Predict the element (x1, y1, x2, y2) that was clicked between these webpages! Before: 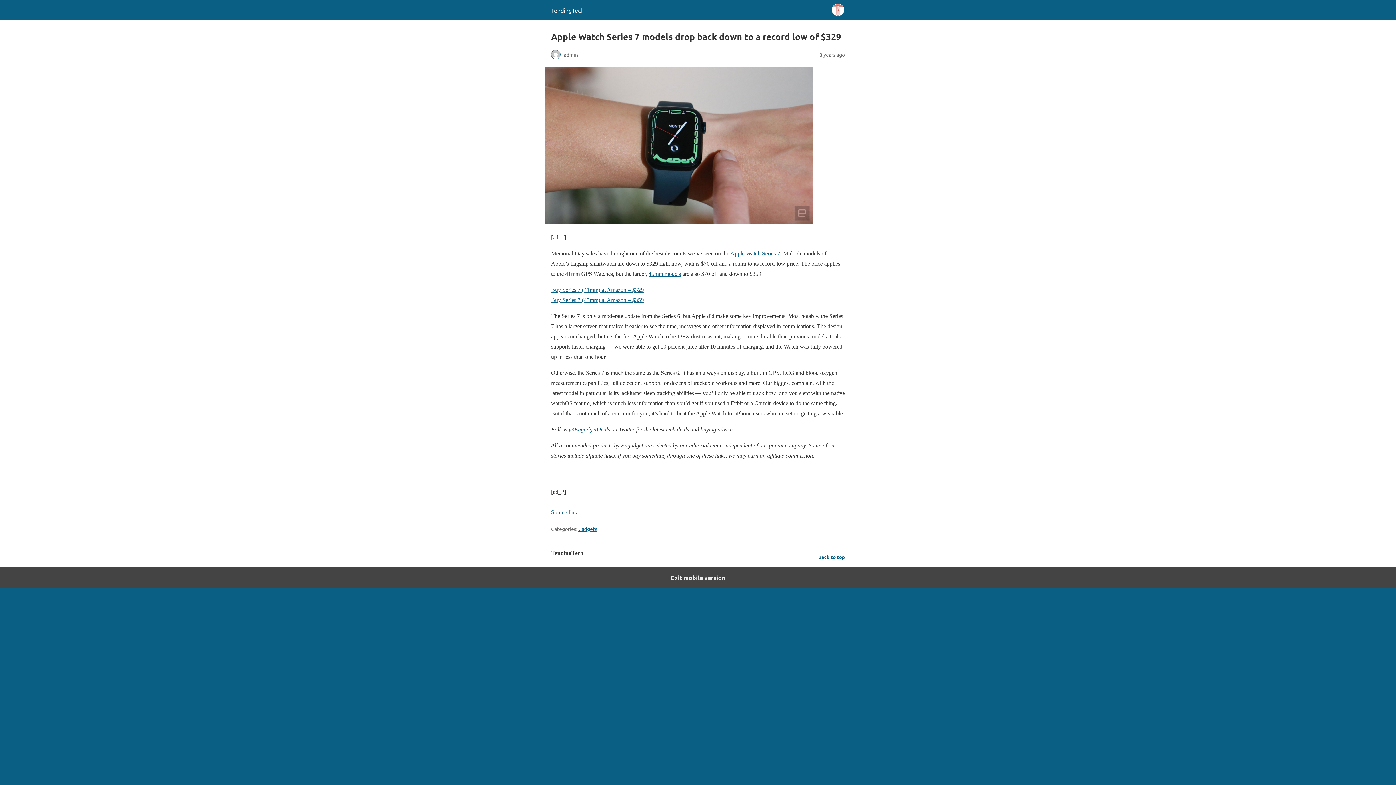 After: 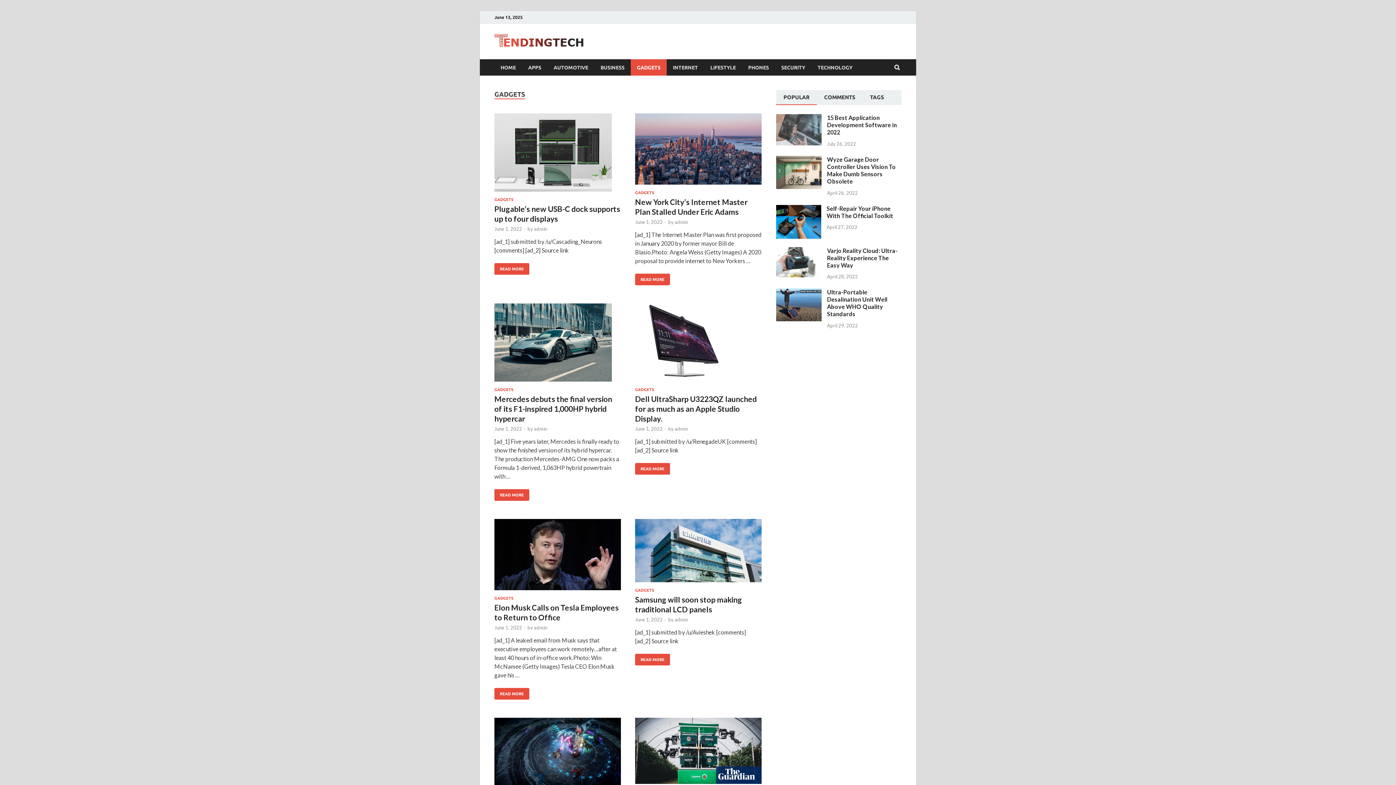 Action: bbox: (578, 525, 597, 532) label: Gadgets